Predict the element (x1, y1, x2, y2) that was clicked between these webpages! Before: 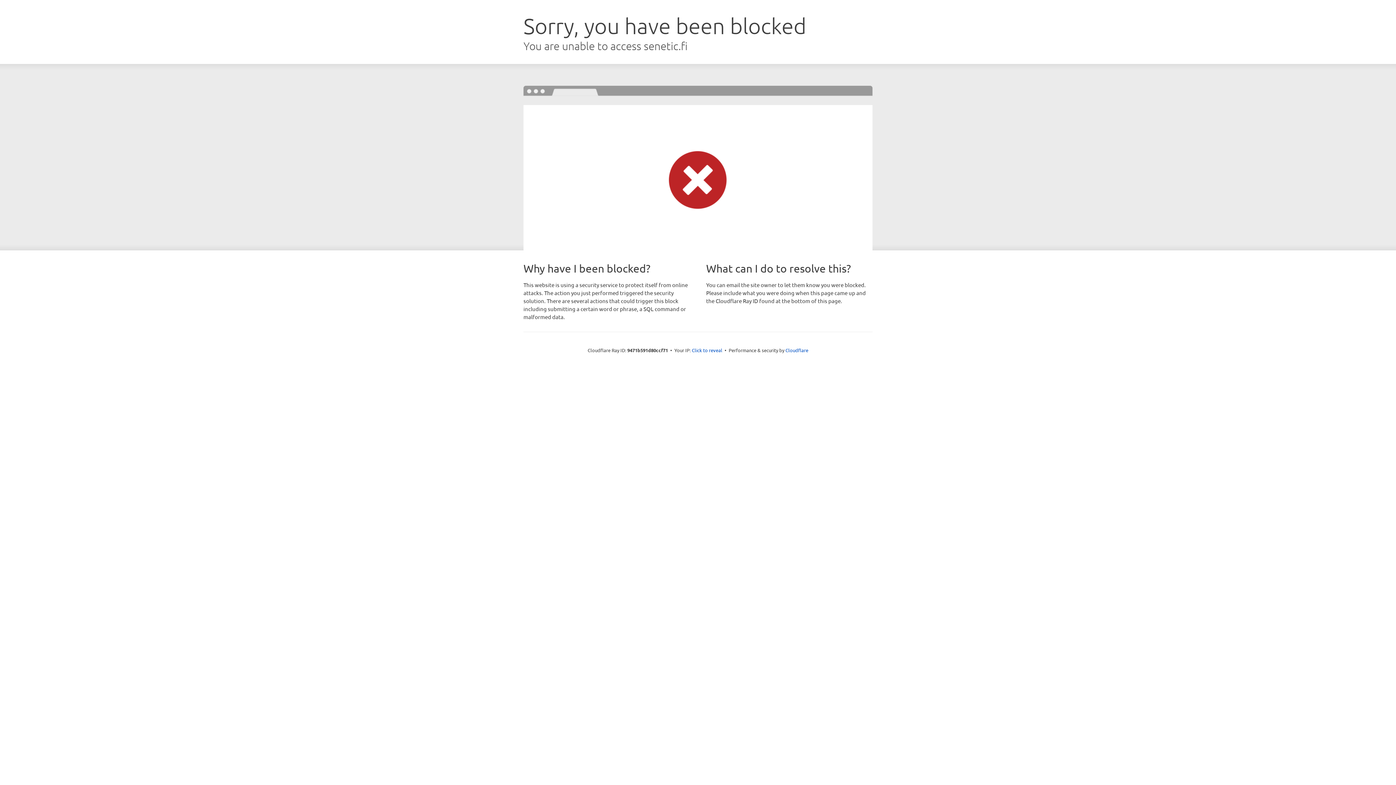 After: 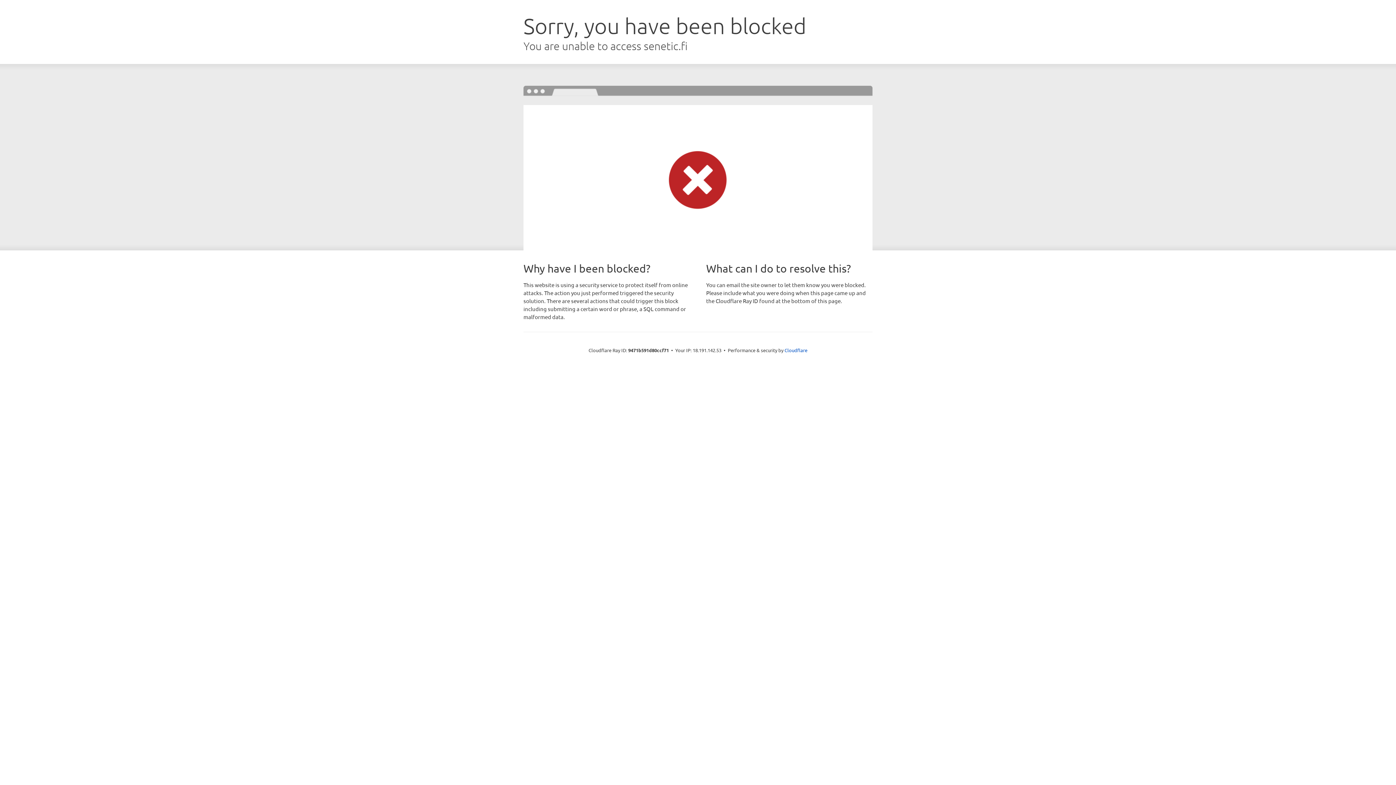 Action: label: Click to reveal bbox: (692, 346, 722, 353)